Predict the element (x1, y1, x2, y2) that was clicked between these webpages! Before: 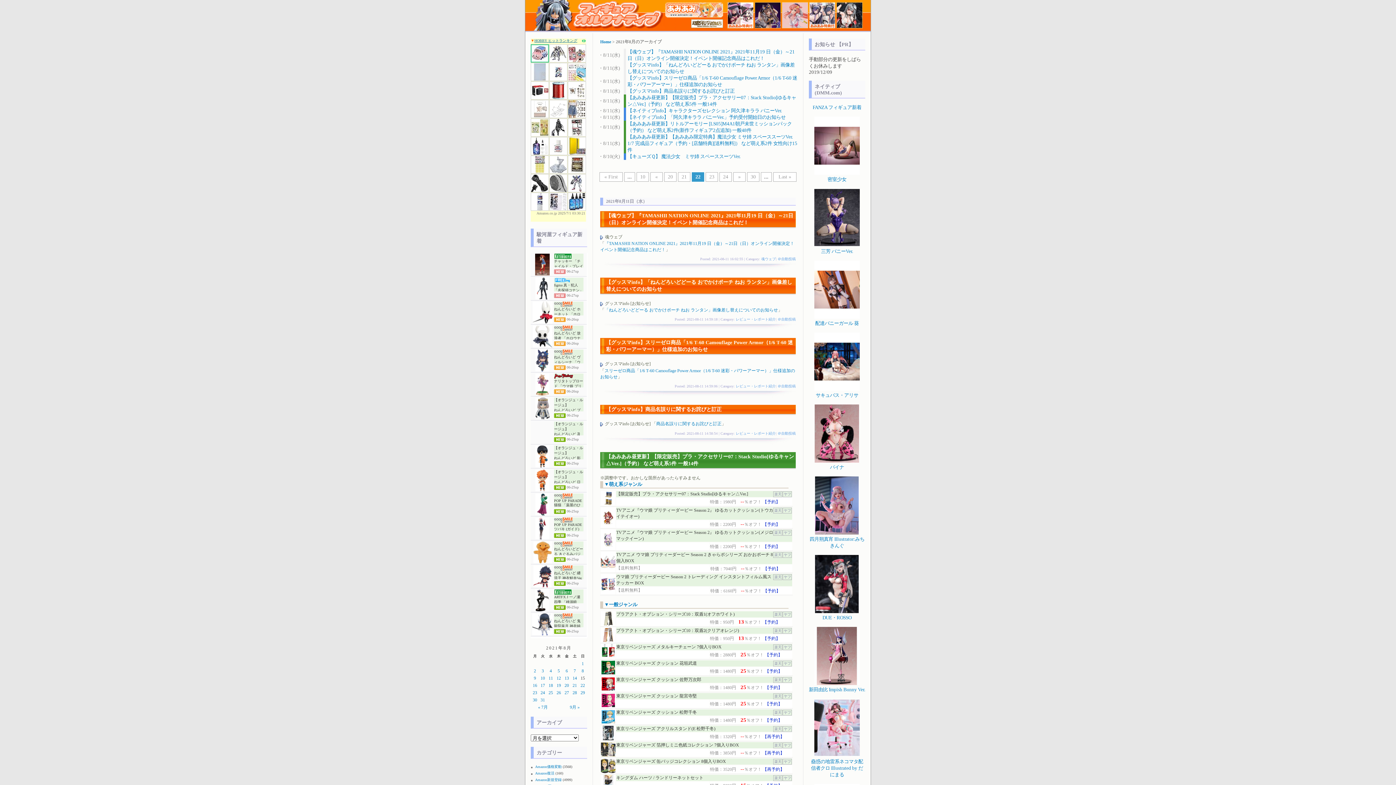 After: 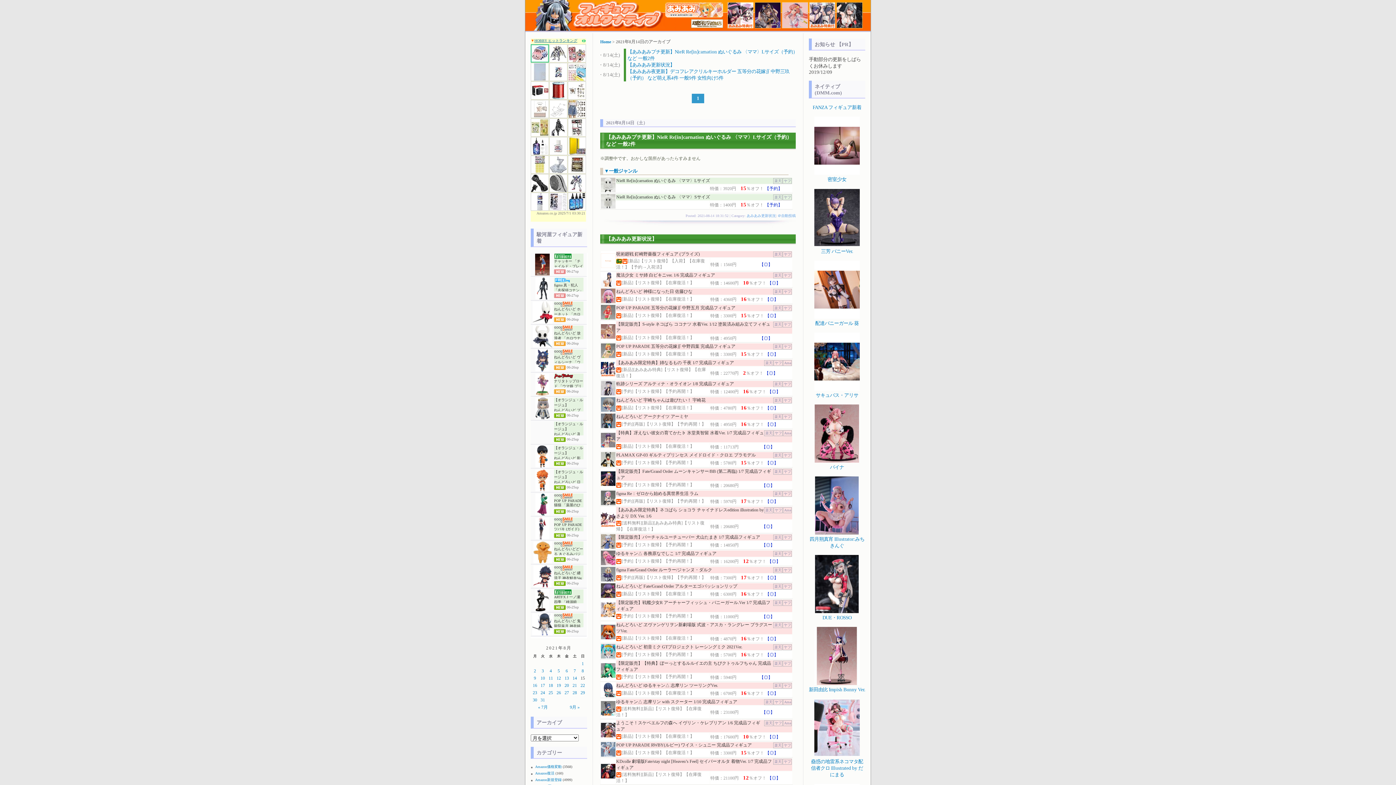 Action: label: 14 bbox: (572, 676, 577, 681)